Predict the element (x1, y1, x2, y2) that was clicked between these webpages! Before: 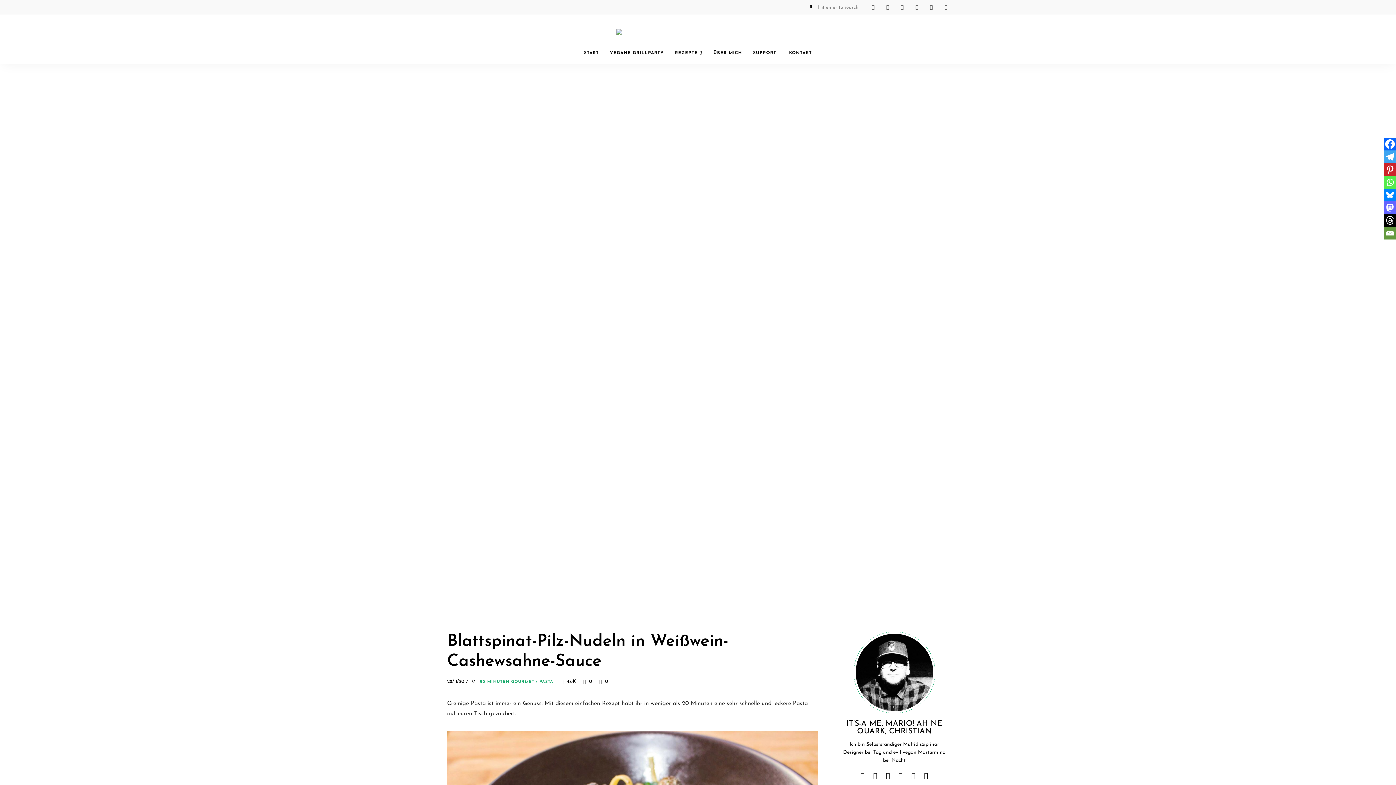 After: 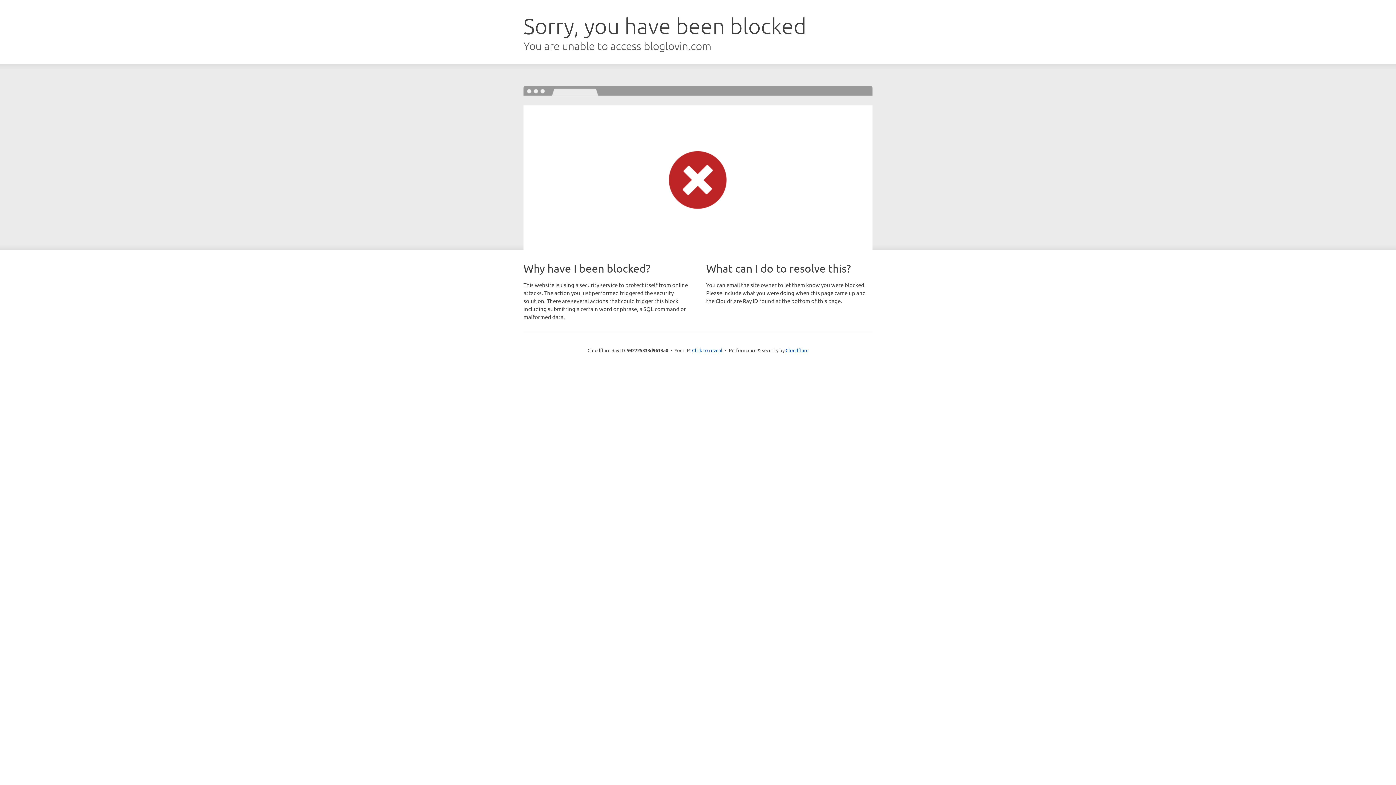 Action: label: Bloglovin bbox: (938, 0, 953, 14)